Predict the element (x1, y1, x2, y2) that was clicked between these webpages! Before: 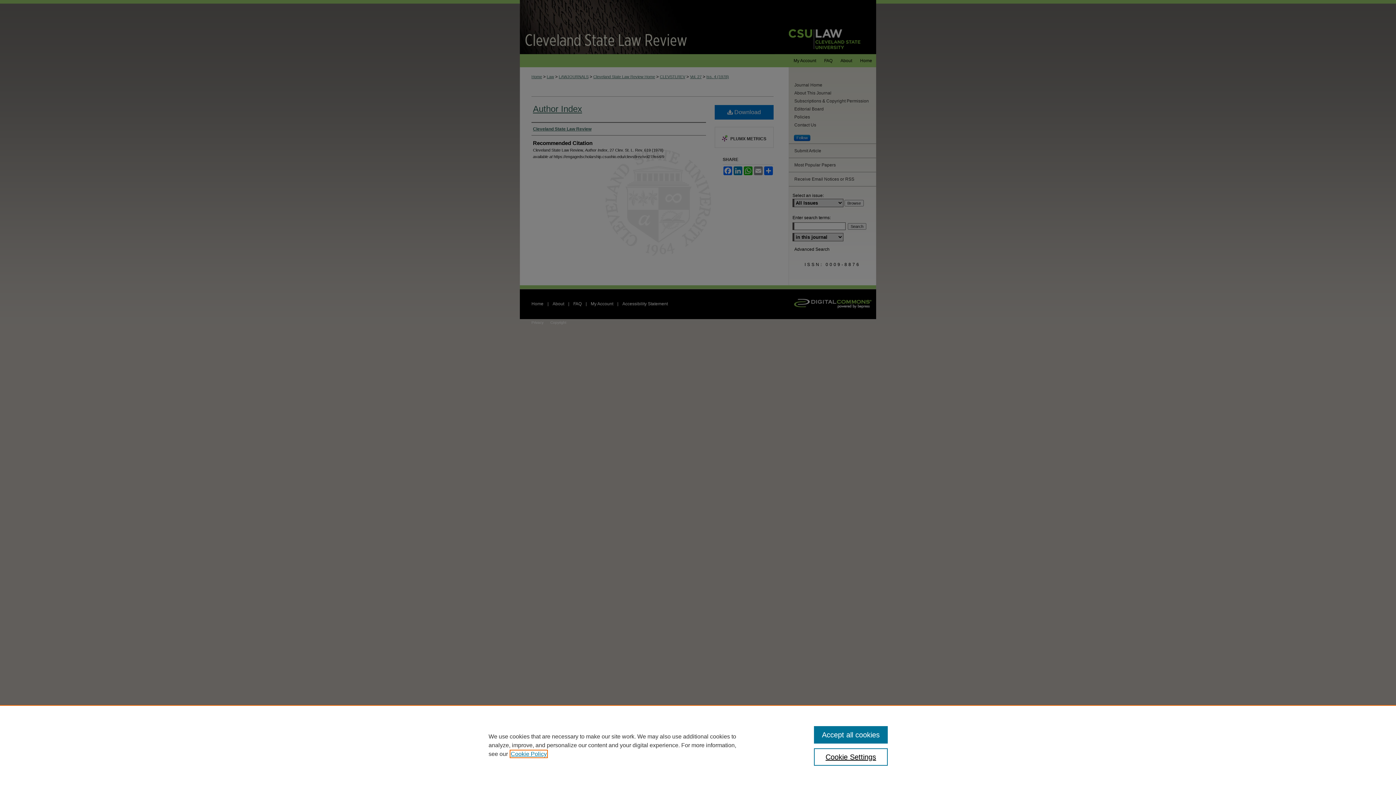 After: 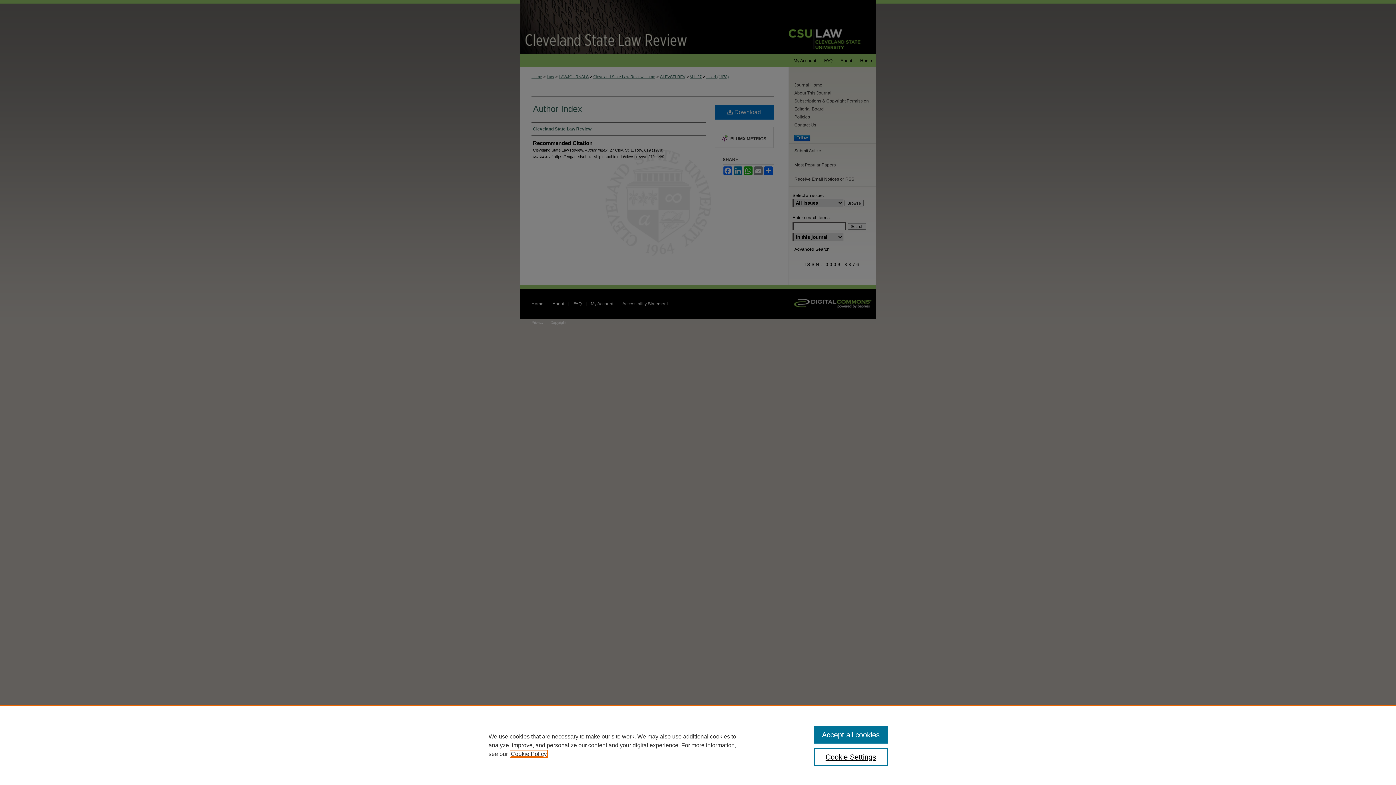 Action: bbox: (510, 751, 546, 757) label: , opens in a new tab